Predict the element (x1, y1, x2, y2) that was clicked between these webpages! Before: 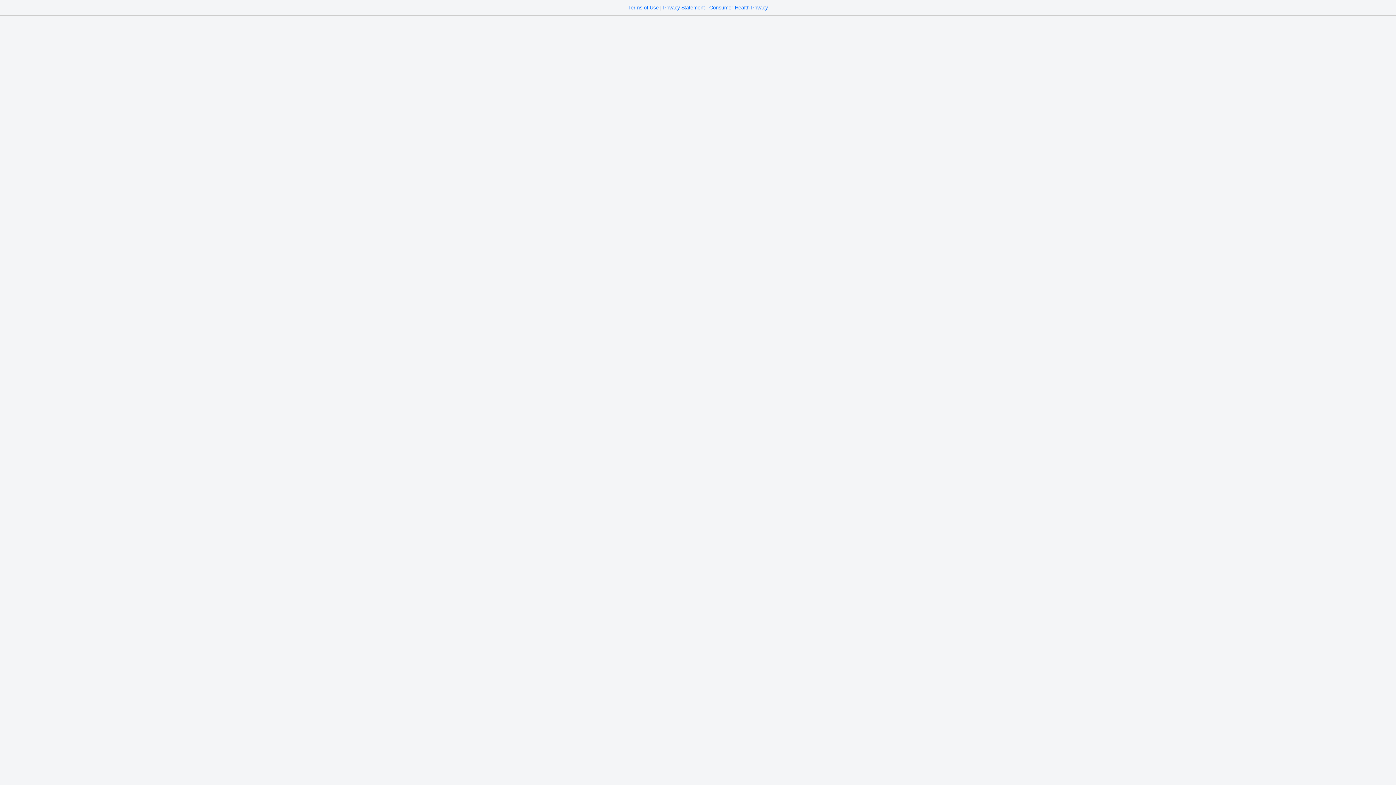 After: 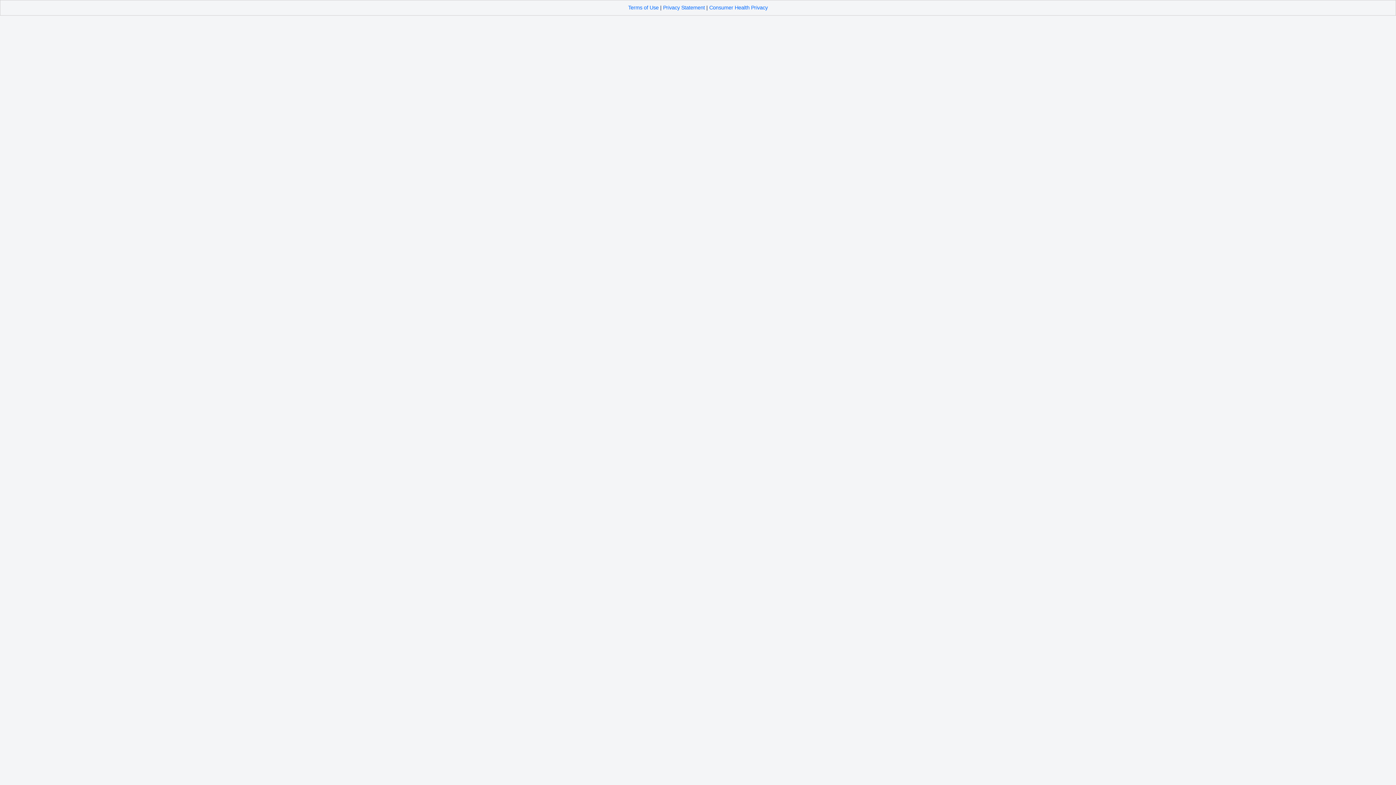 Action: label: Terms of Use bbox: (628, 4, 658, 10)